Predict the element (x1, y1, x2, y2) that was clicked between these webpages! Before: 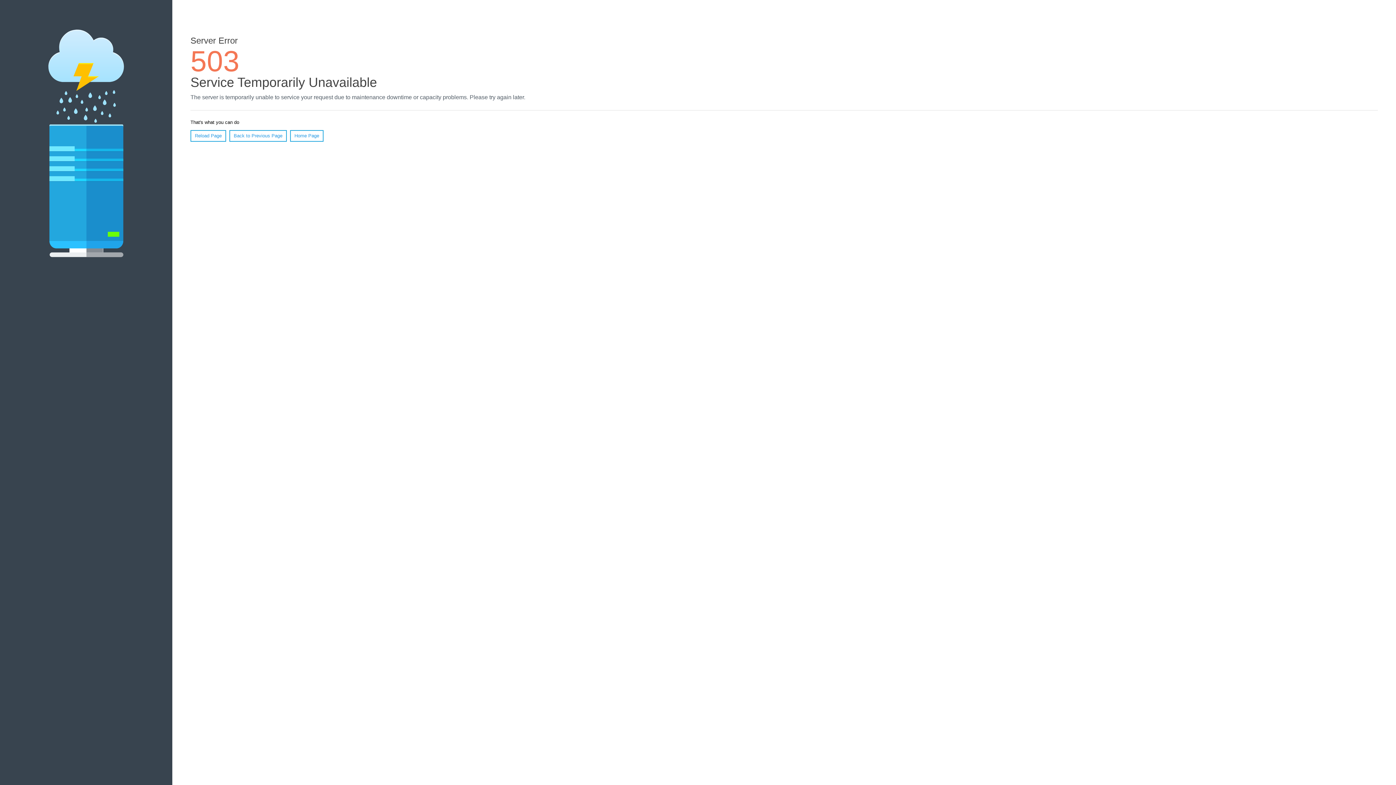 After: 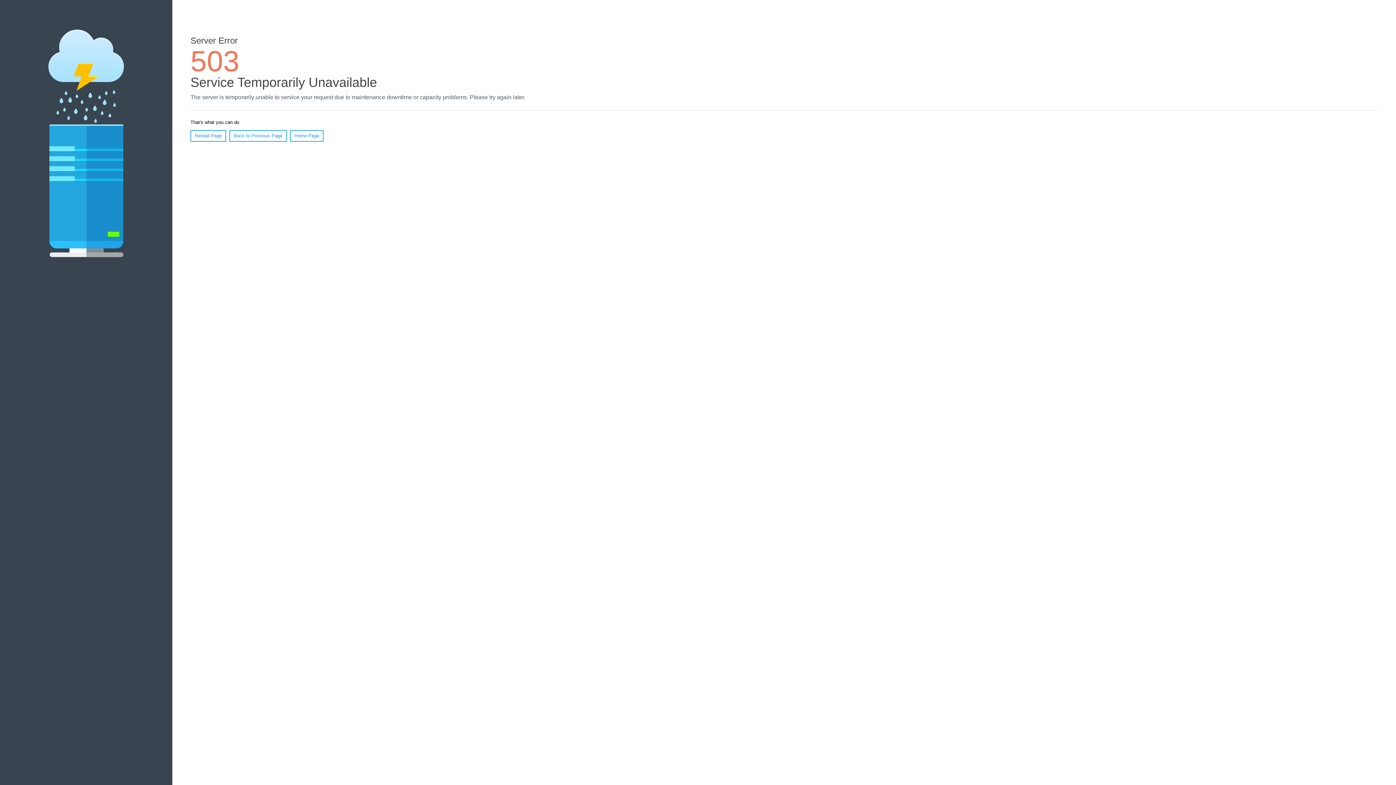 Action: bbox: (190, 130, 226, 141) label: Reload Page